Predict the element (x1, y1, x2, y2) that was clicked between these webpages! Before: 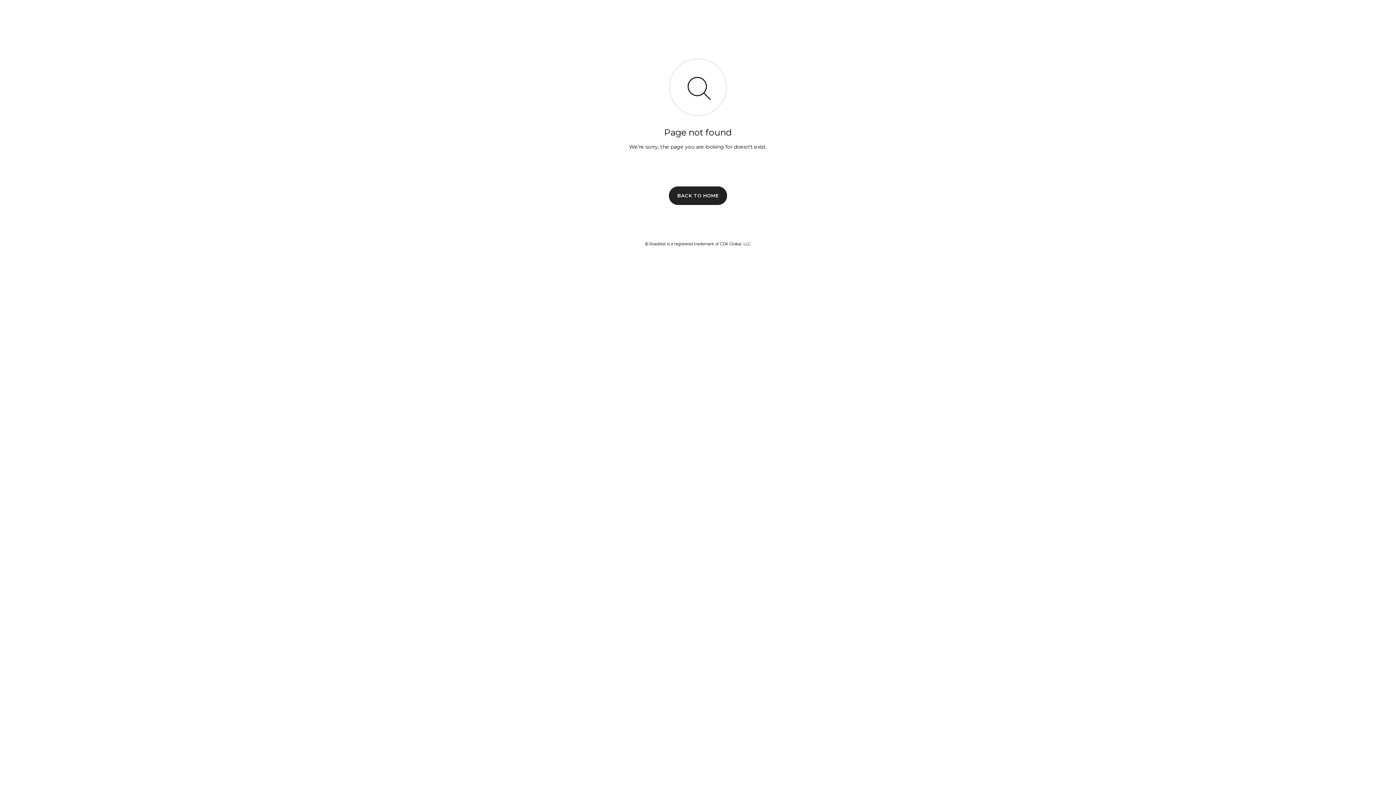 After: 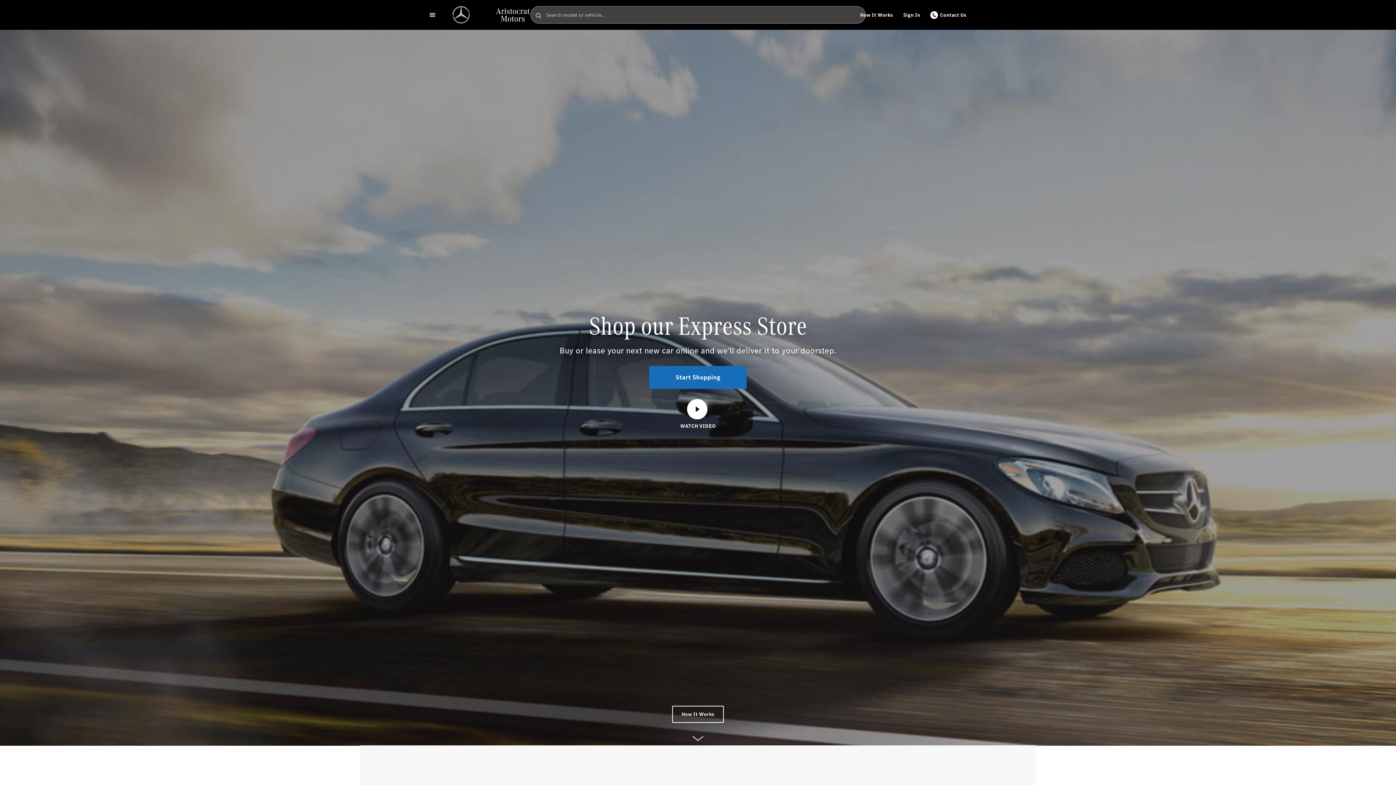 Action: bbox: (669, 186, 727, 204) label: BACK TO HOME